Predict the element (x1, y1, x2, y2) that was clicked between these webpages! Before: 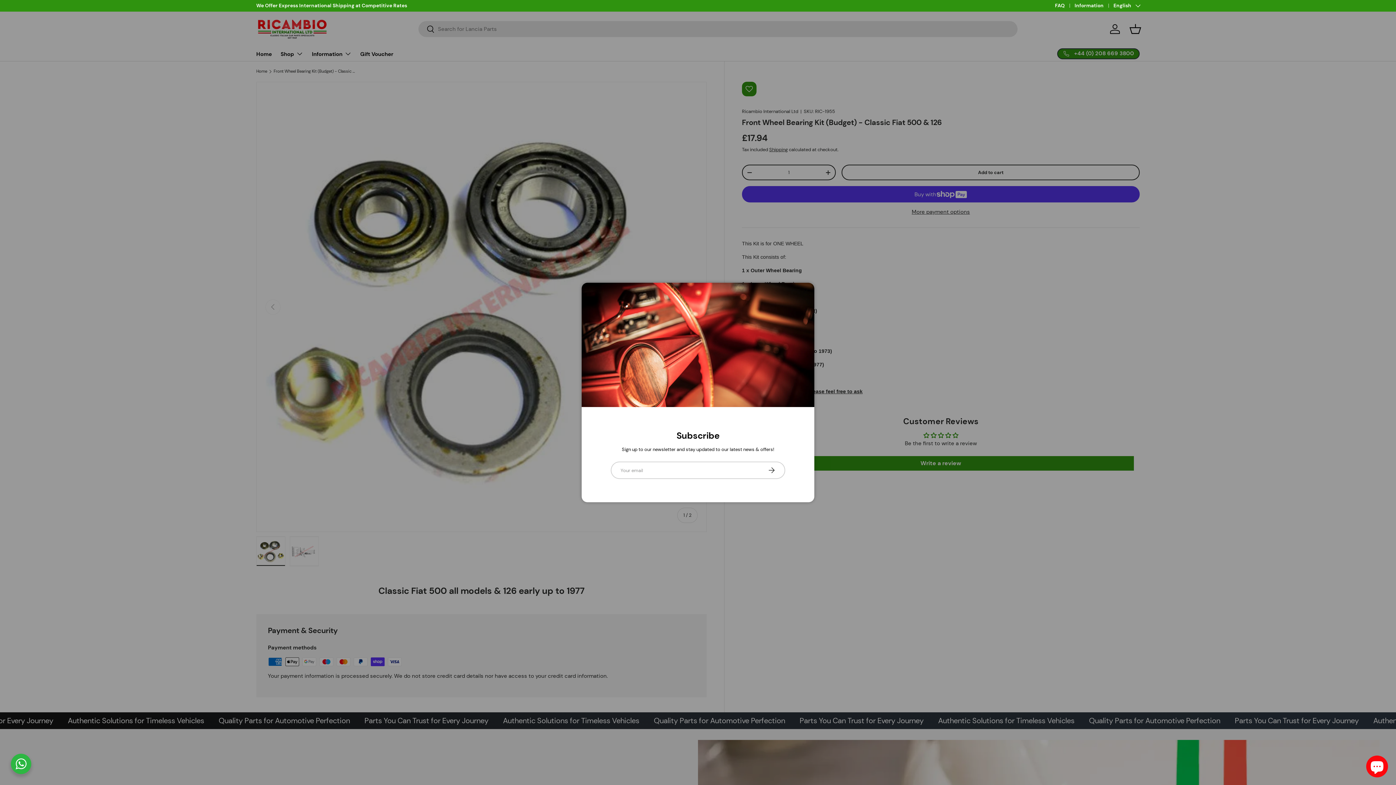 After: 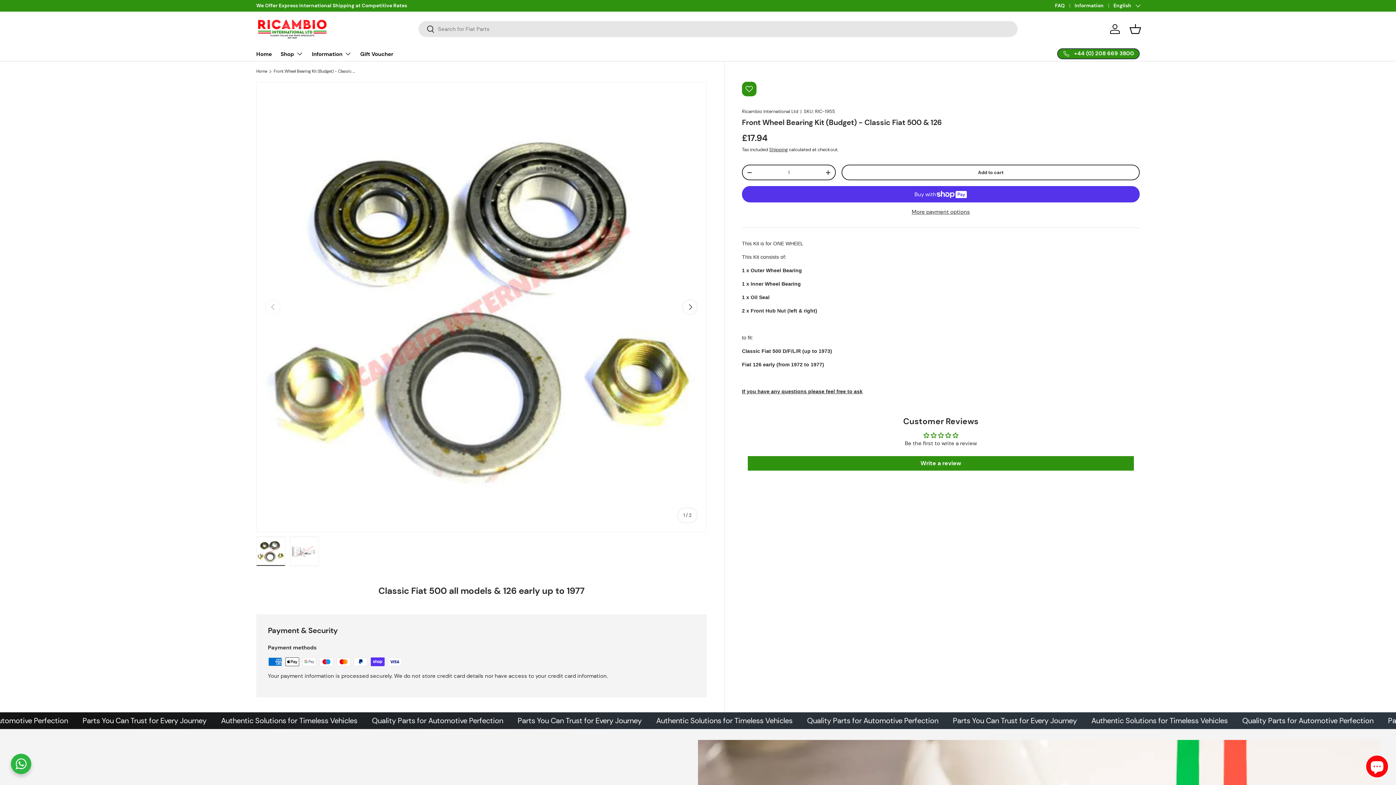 Action: label: Close bbox: (798, 284, 812, 299)